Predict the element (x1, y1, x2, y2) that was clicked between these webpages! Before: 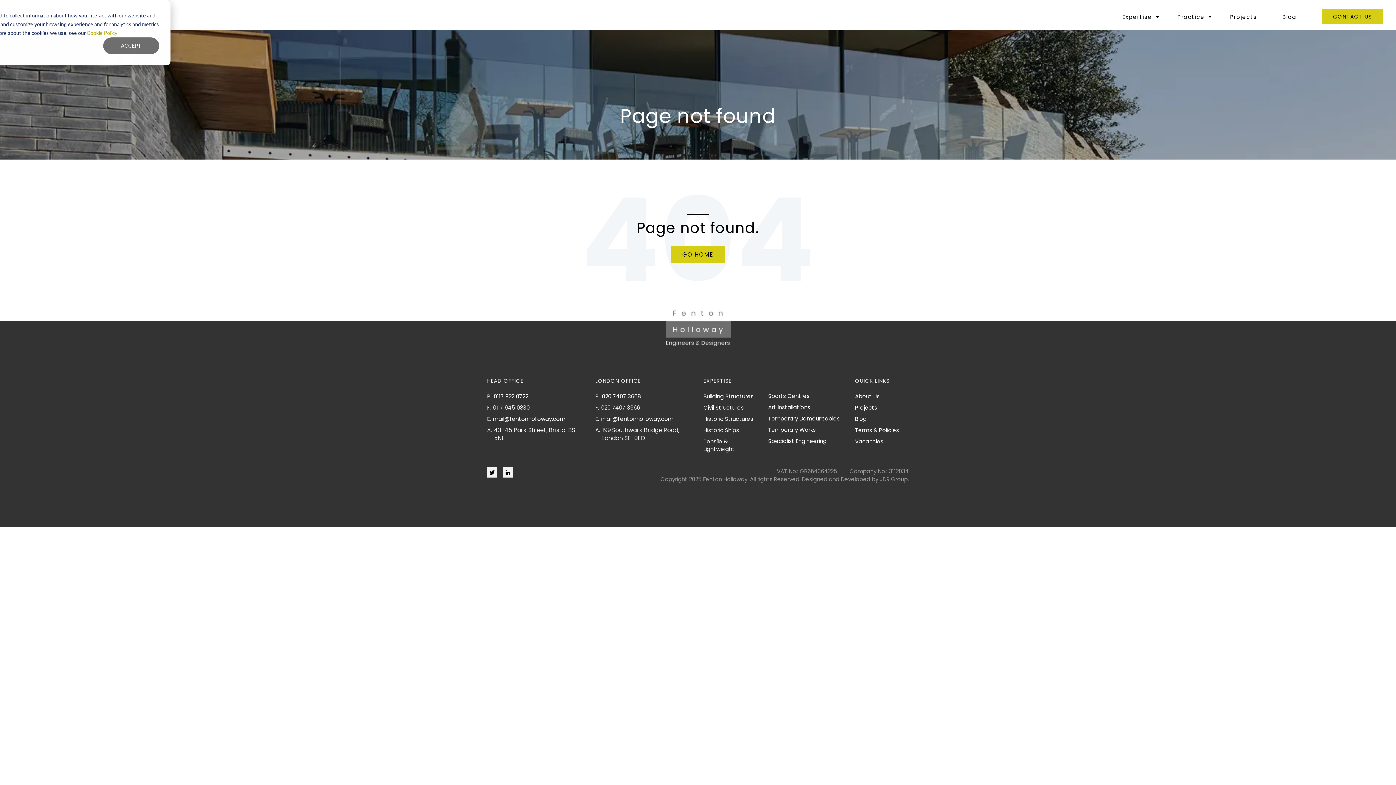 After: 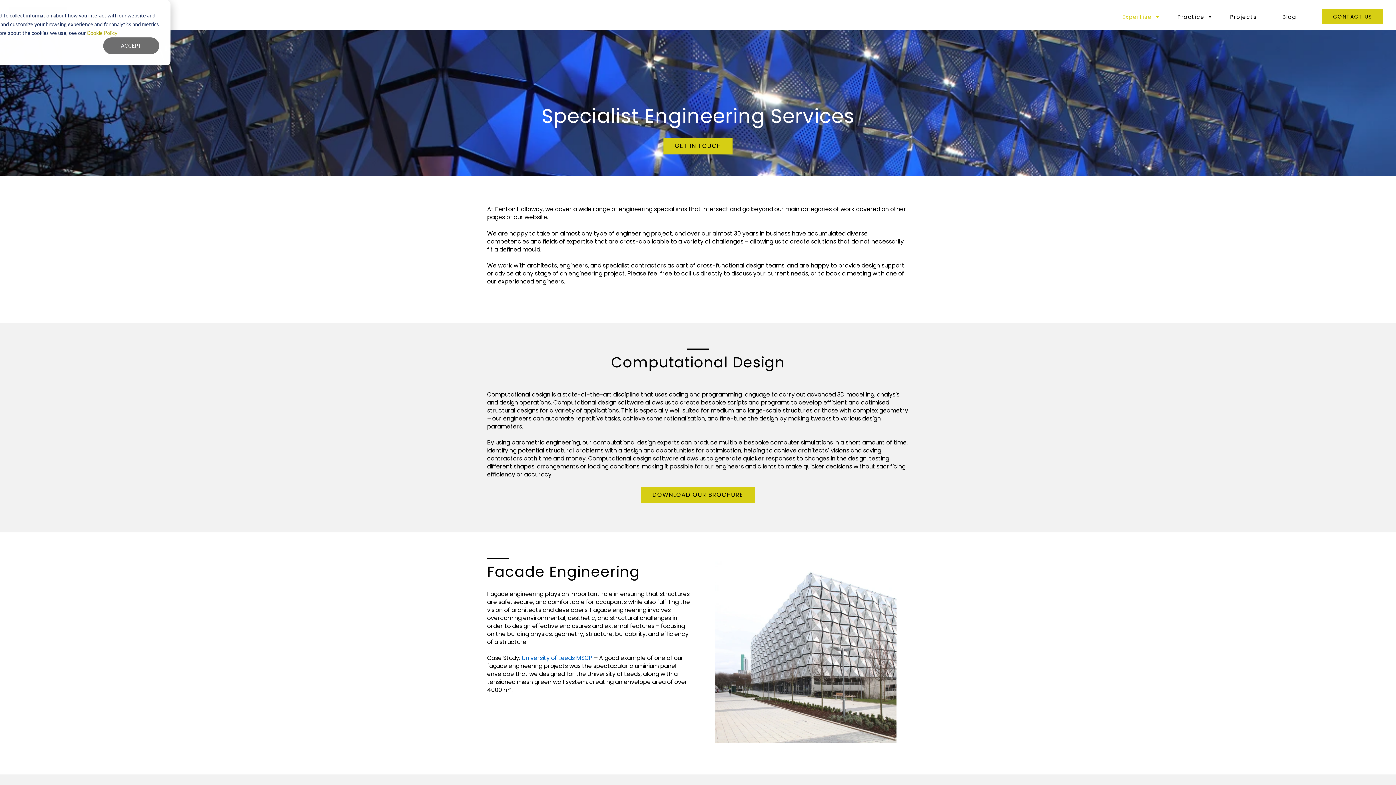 Action: label: Specialist Engineering bbox: (768, 437, 826, 445)